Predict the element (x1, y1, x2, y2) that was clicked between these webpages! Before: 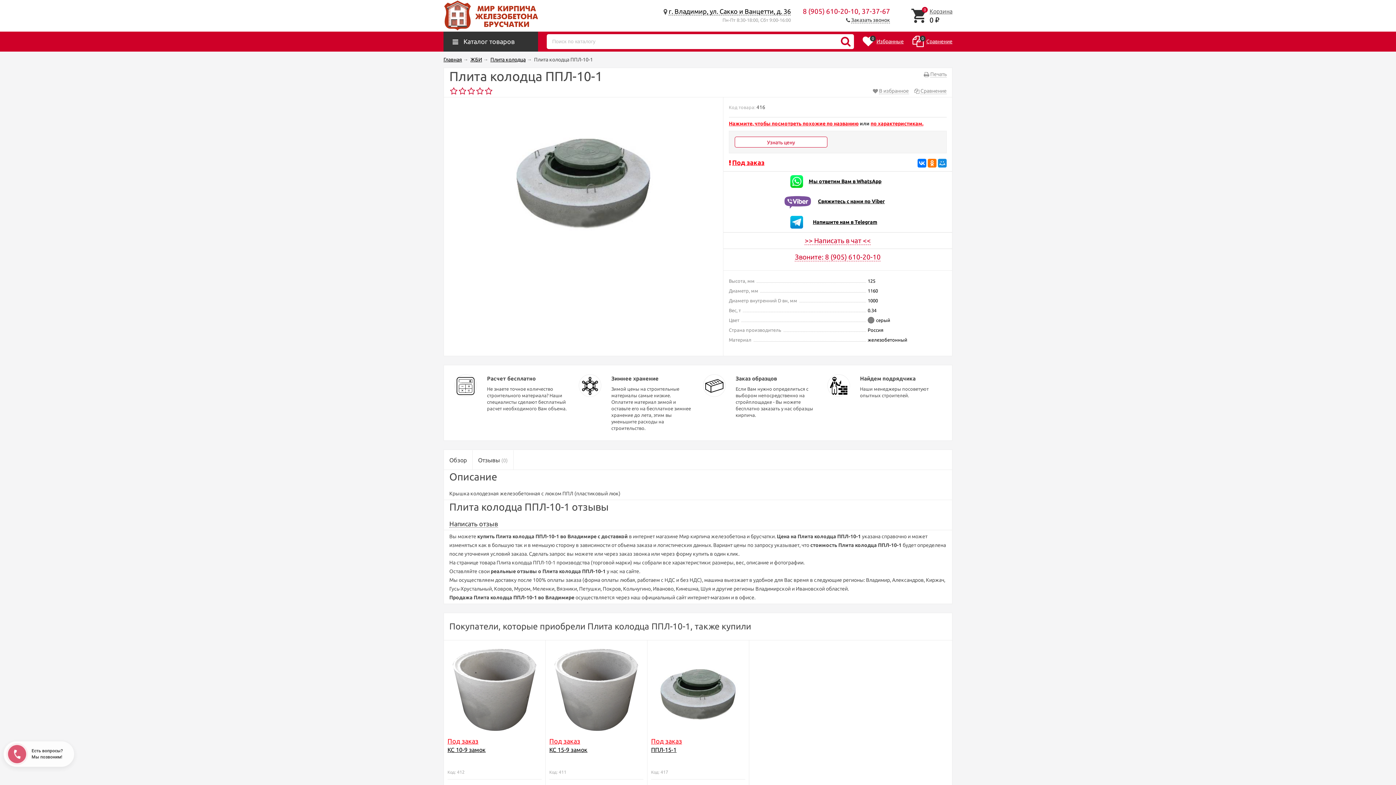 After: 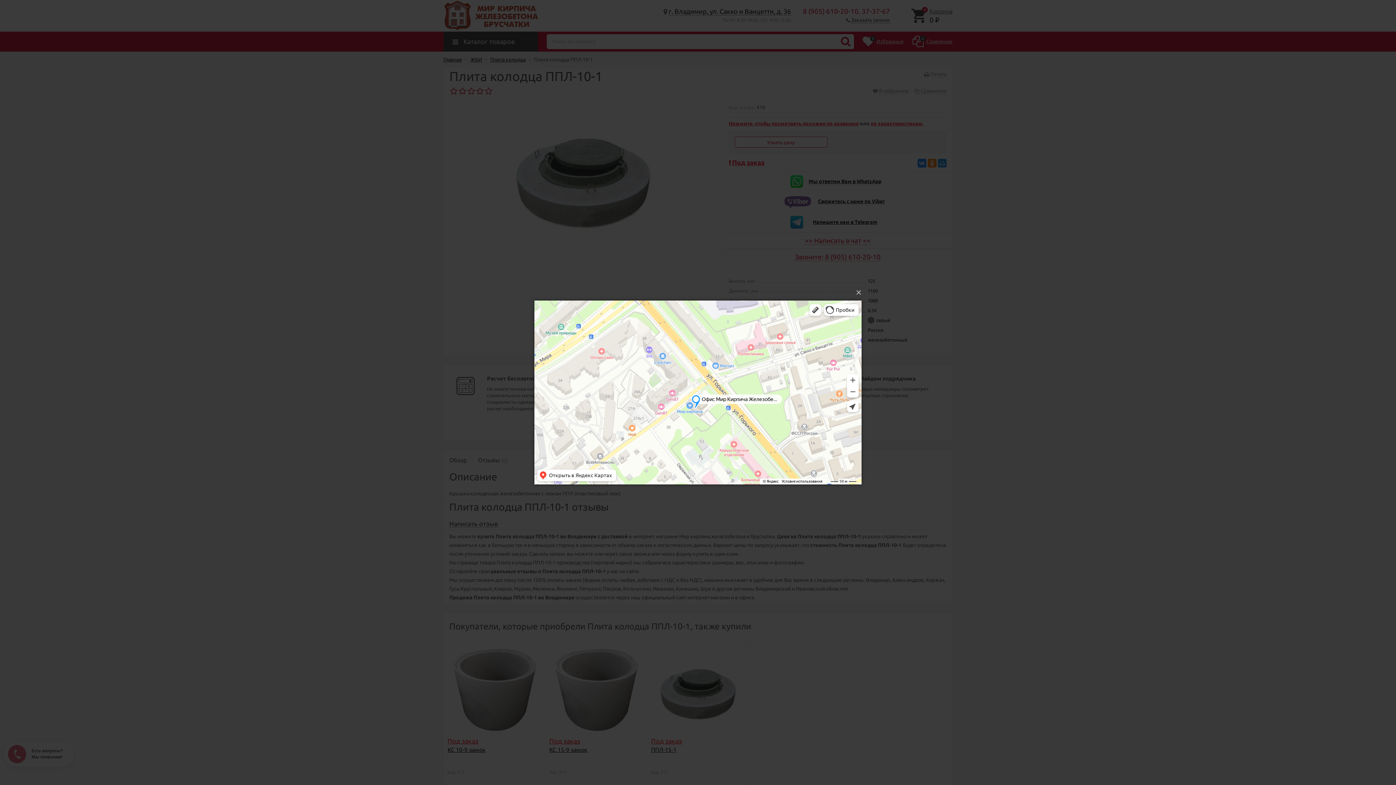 Action: bbox: (668, 7, 791, 15) label: г. Владимир, ул. Сакко и Ванцетти, д. 36